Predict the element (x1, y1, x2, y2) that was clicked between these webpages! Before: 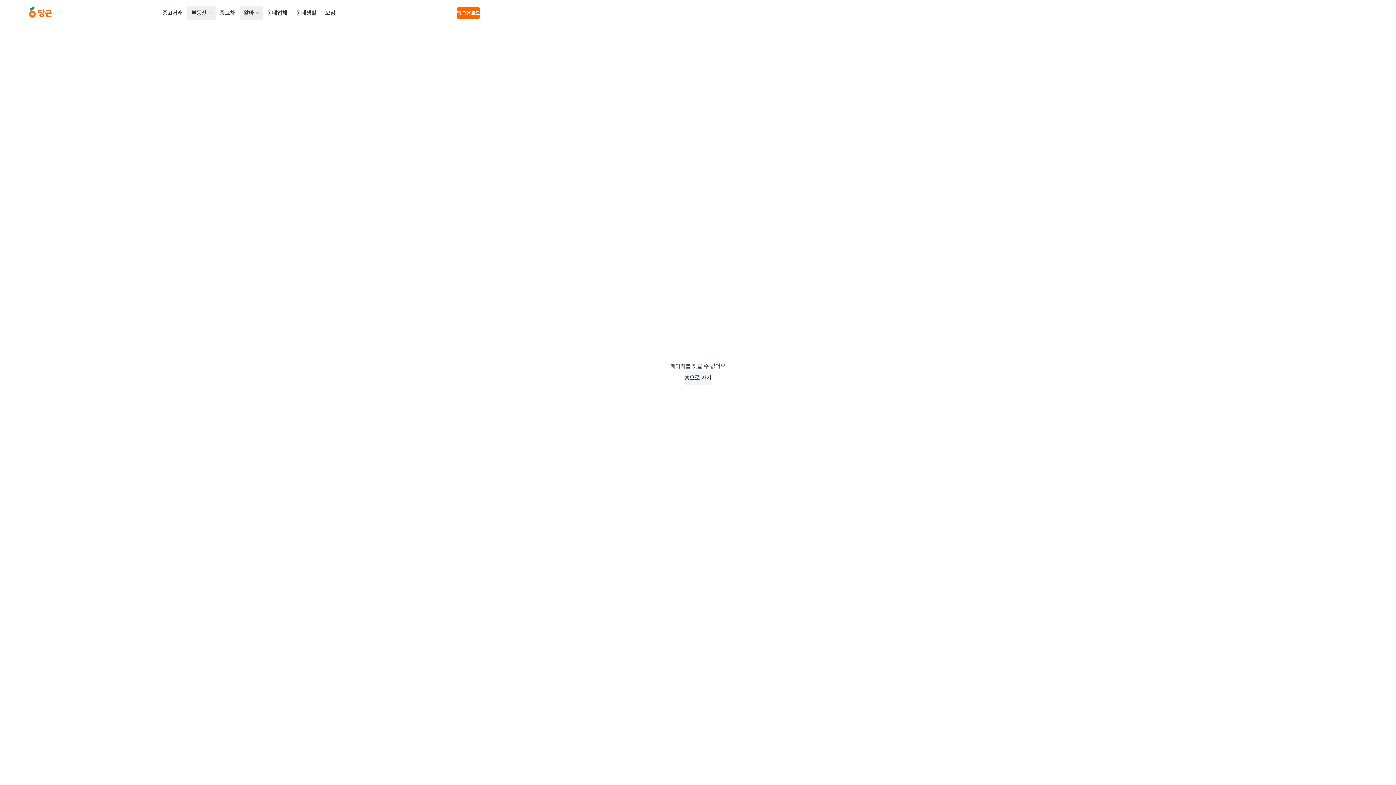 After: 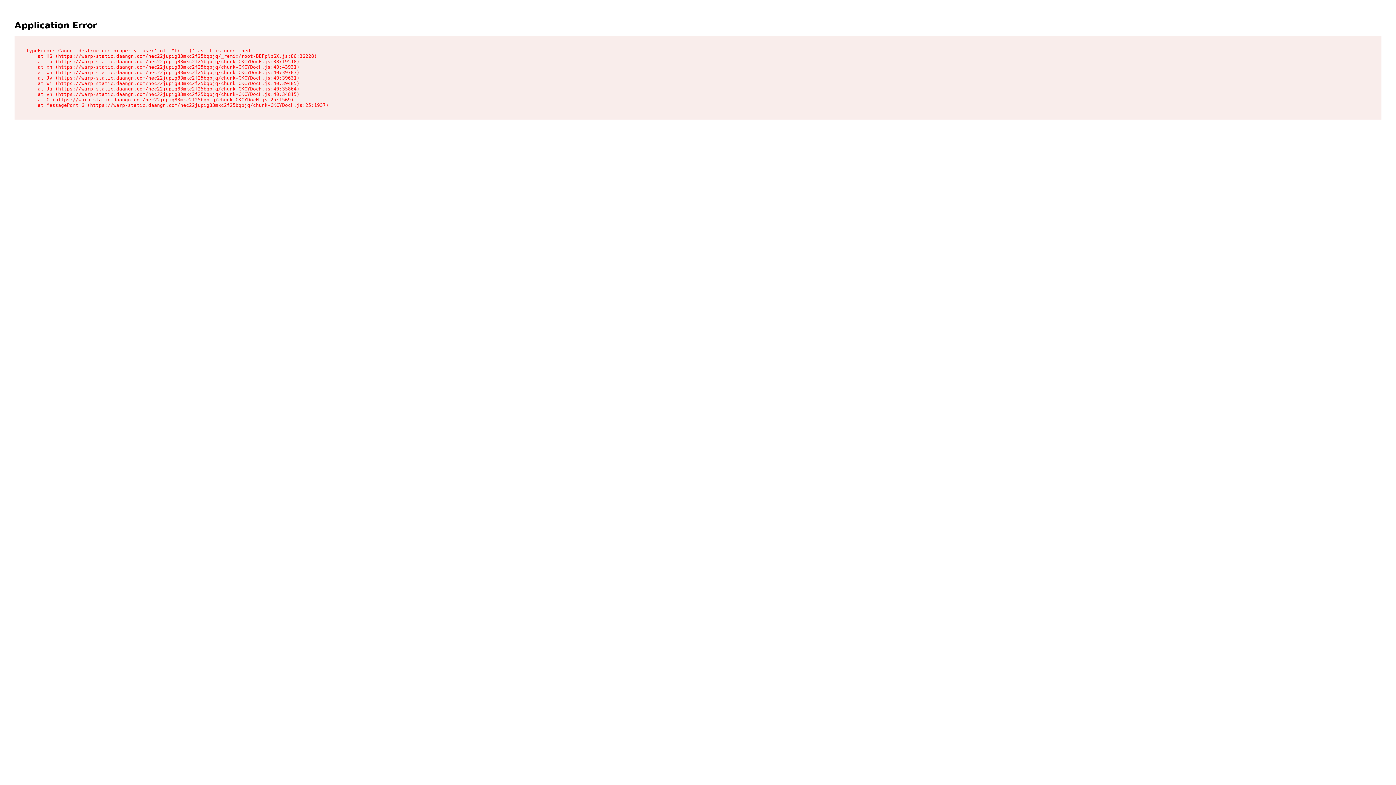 Action: label: 알바 bbox: (239, 5, 255, 20)